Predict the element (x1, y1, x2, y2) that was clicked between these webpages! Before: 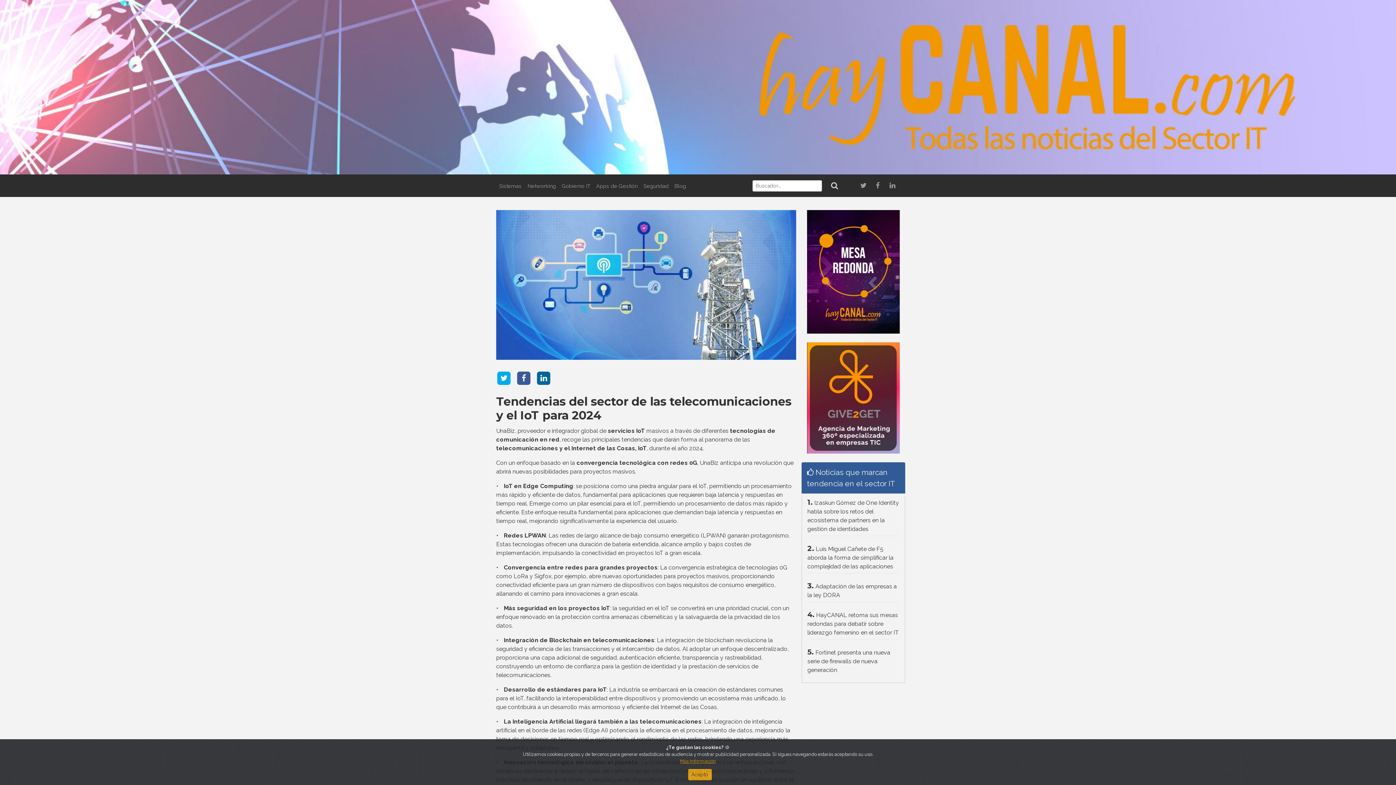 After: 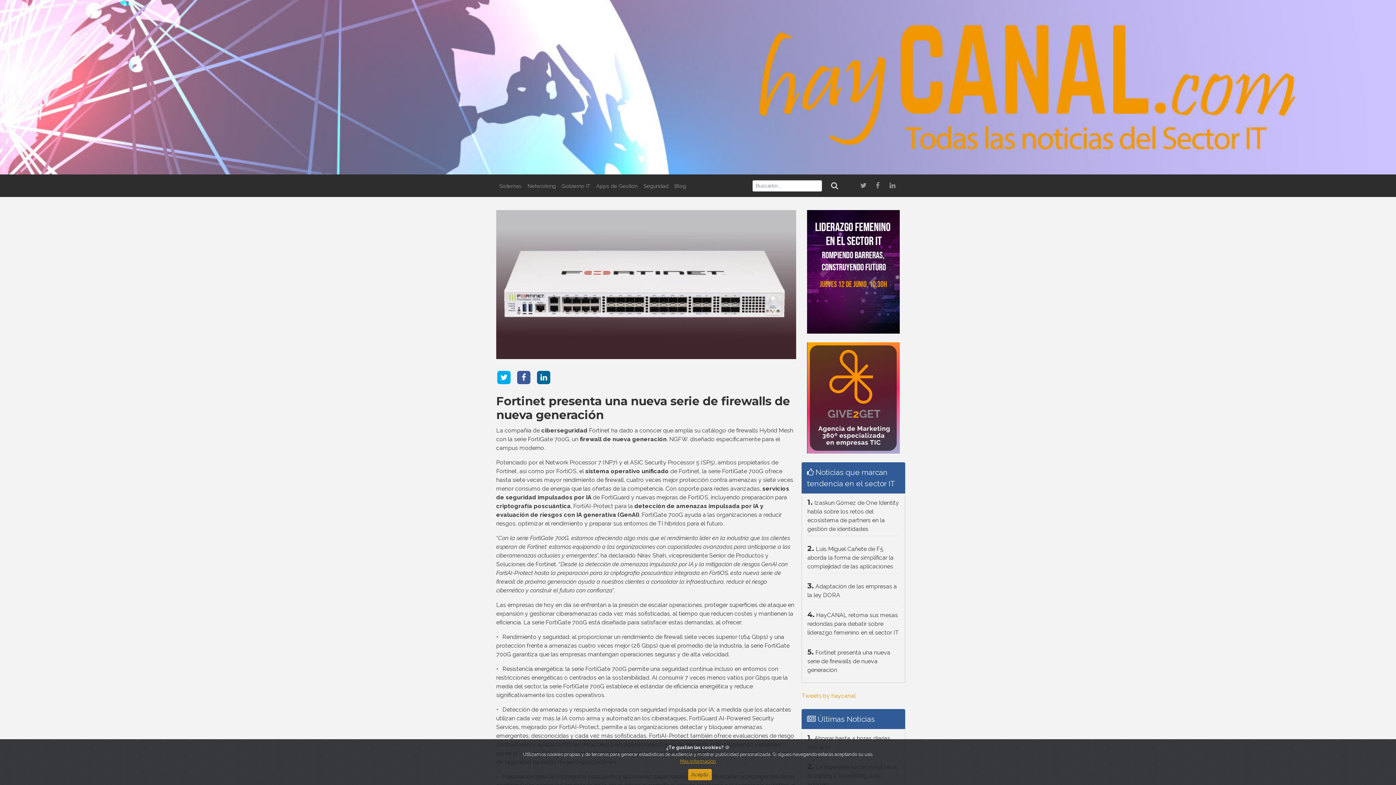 Action: bbox: (807, 649, 890, 673) label: Fortinet presenta una nueva serie de firewalls de nueva generación